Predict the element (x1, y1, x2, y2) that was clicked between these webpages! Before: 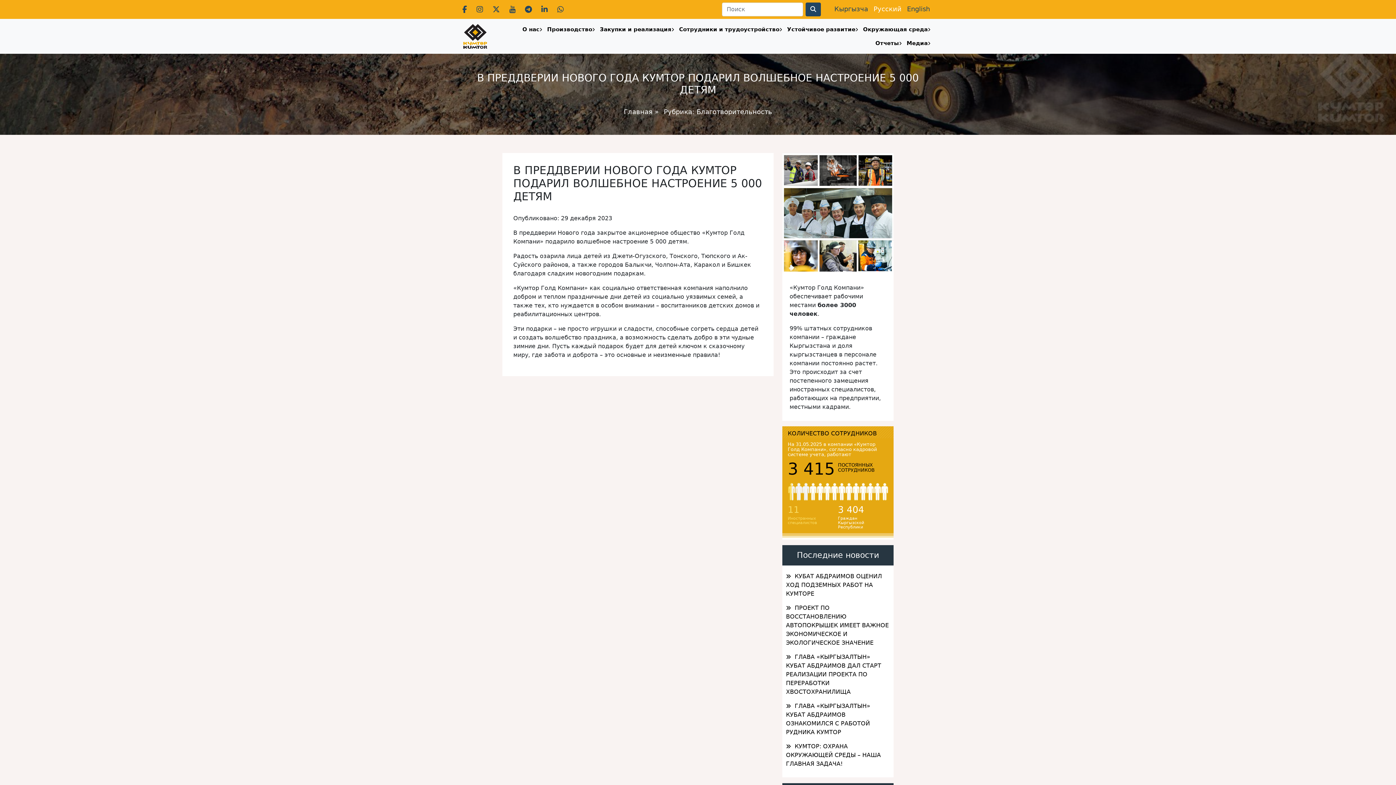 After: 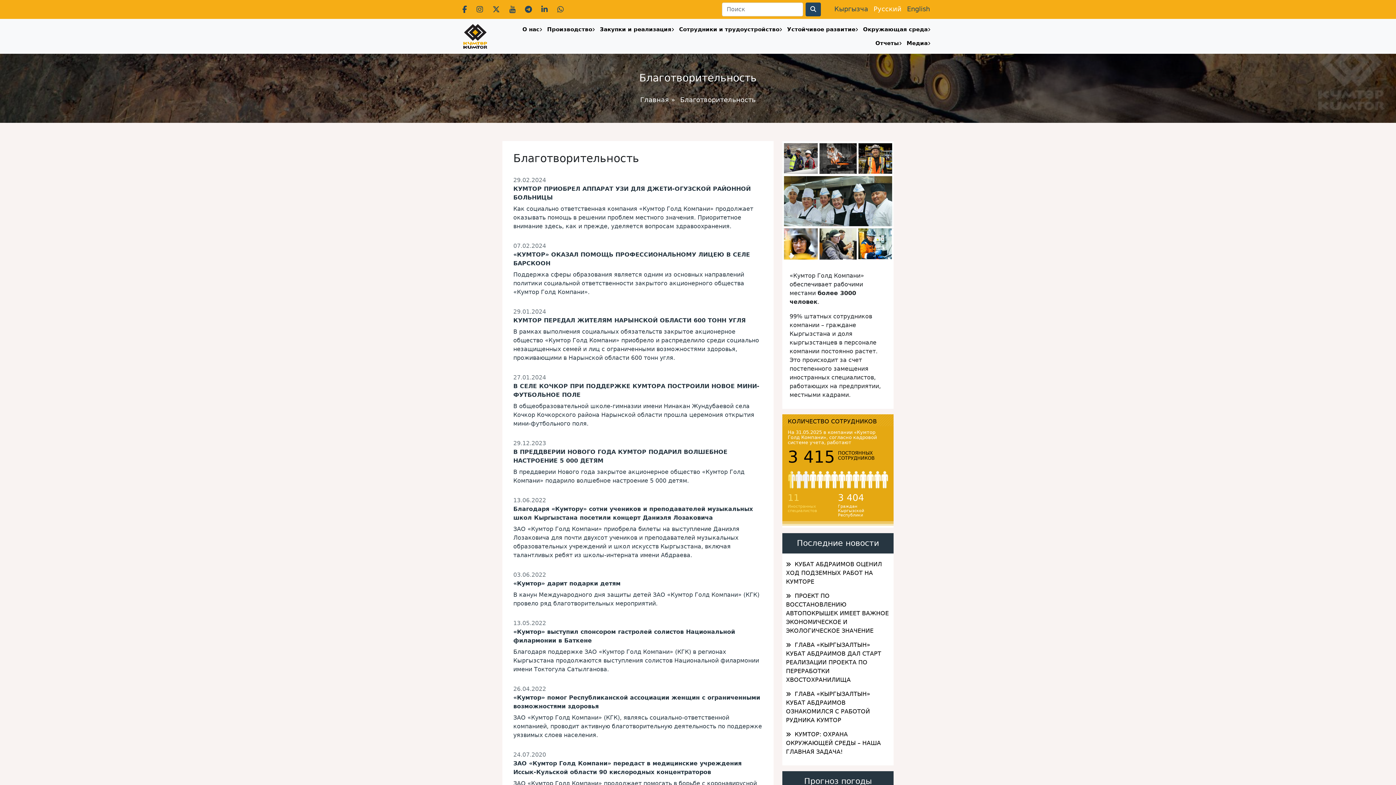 Action: label: Благотворительность bbox: (696, 108, 772, 115)